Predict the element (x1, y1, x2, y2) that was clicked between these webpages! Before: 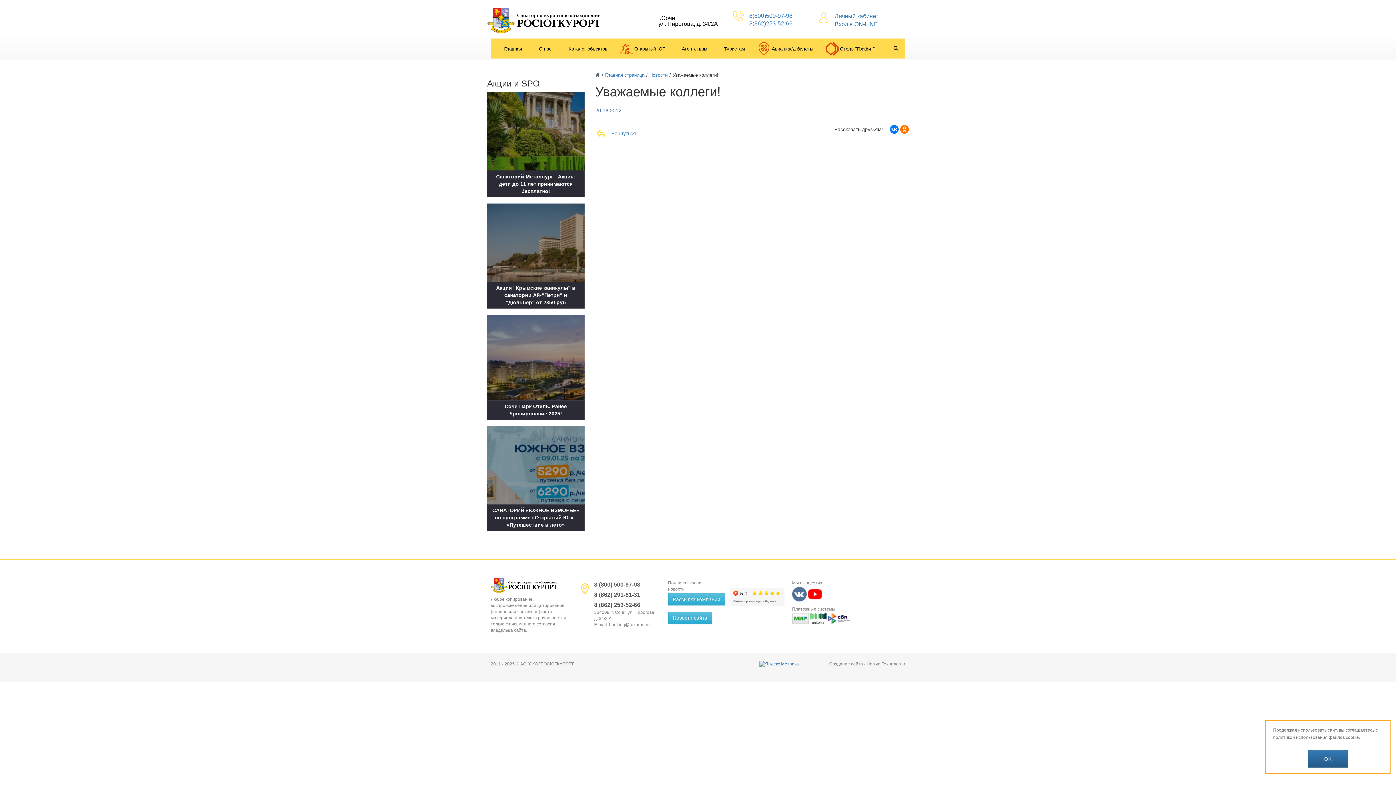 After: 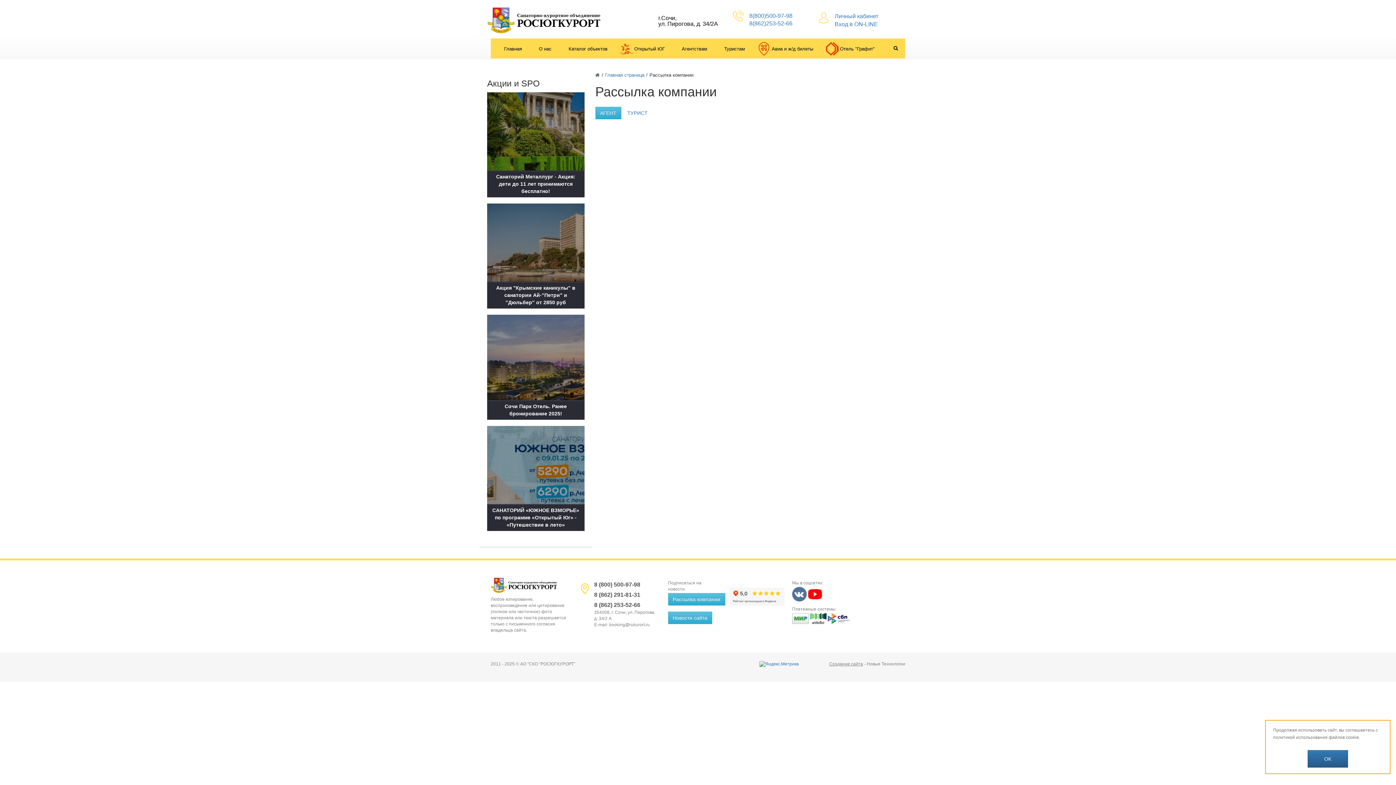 Action: bbox: (668, 596, 725, 601) label: Рассылка компании